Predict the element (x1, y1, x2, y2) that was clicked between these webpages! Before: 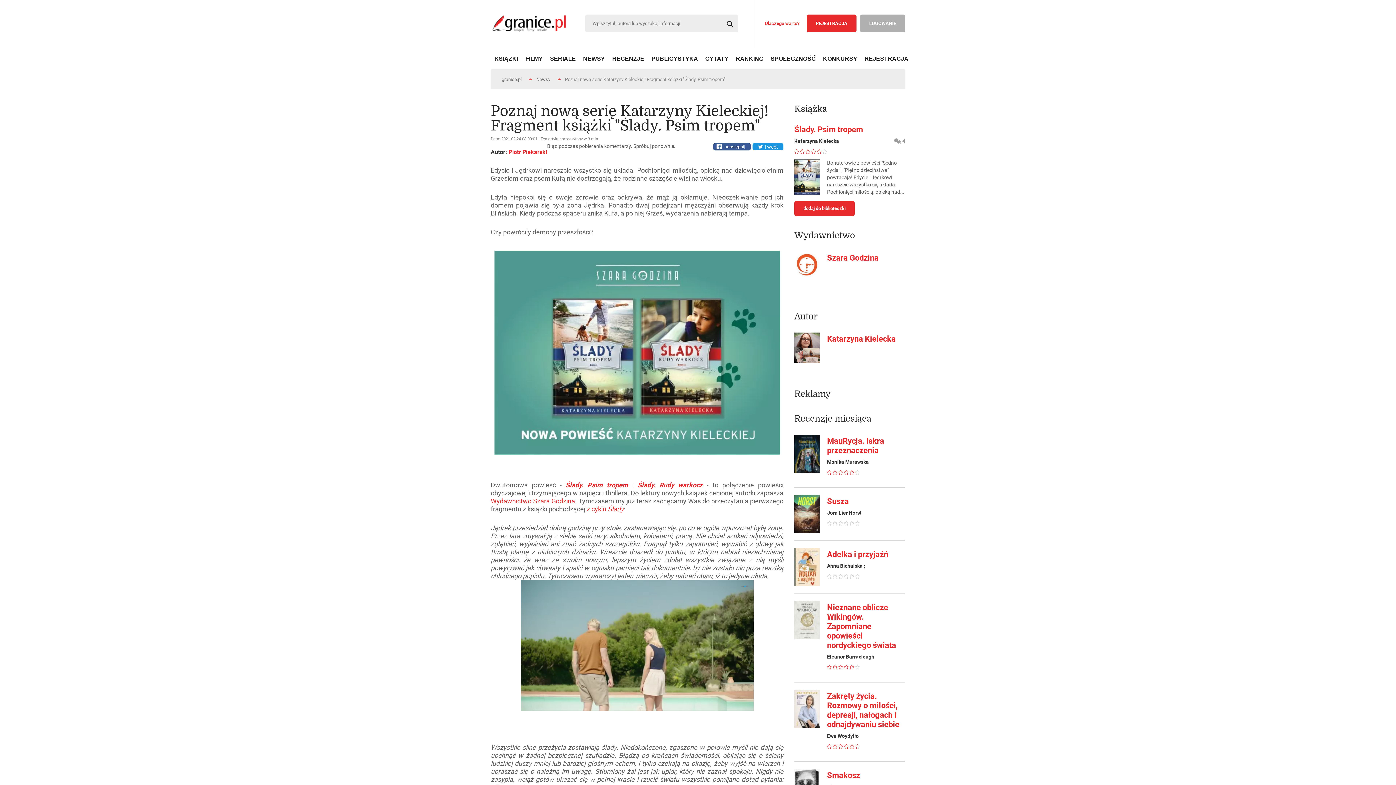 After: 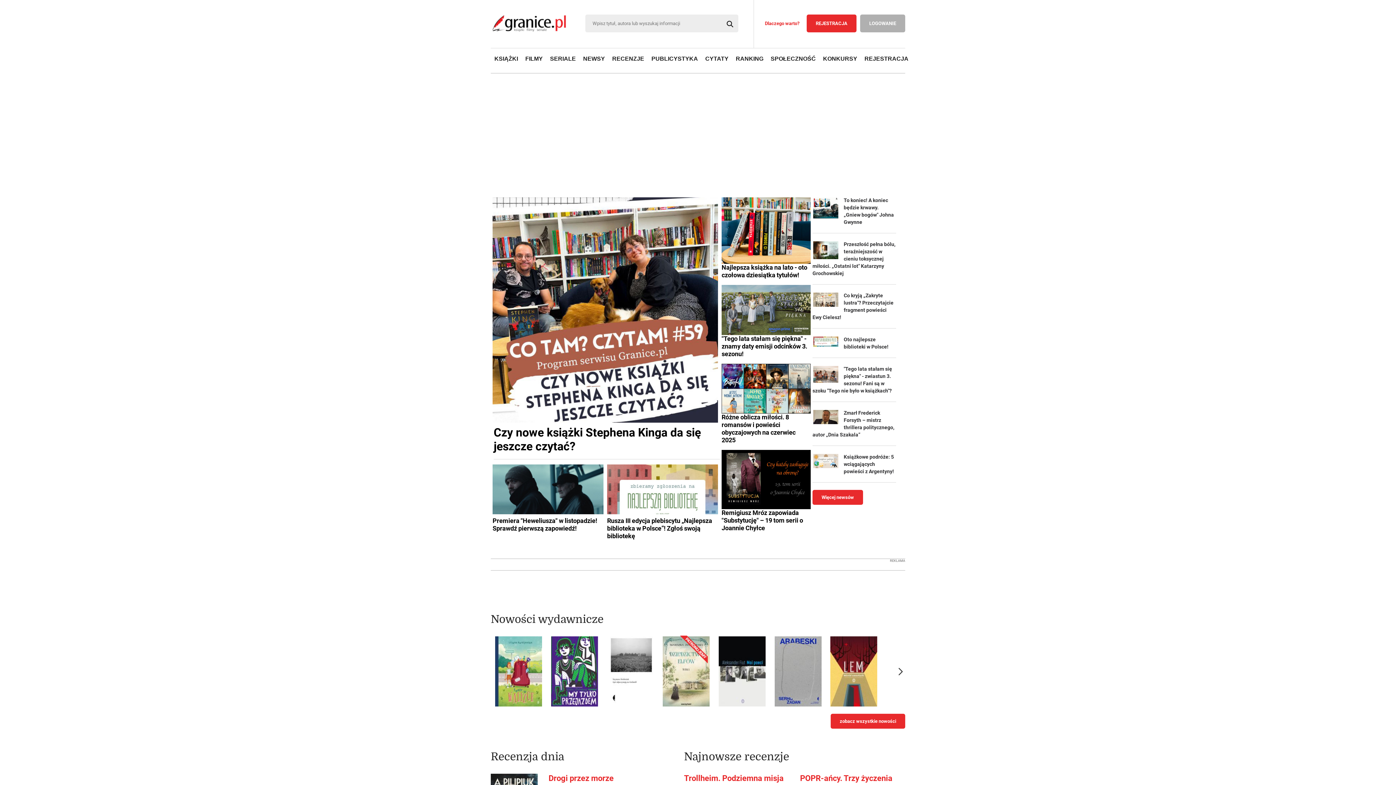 Action: label: granice.pl bbox: (501, 76, 521, 82)